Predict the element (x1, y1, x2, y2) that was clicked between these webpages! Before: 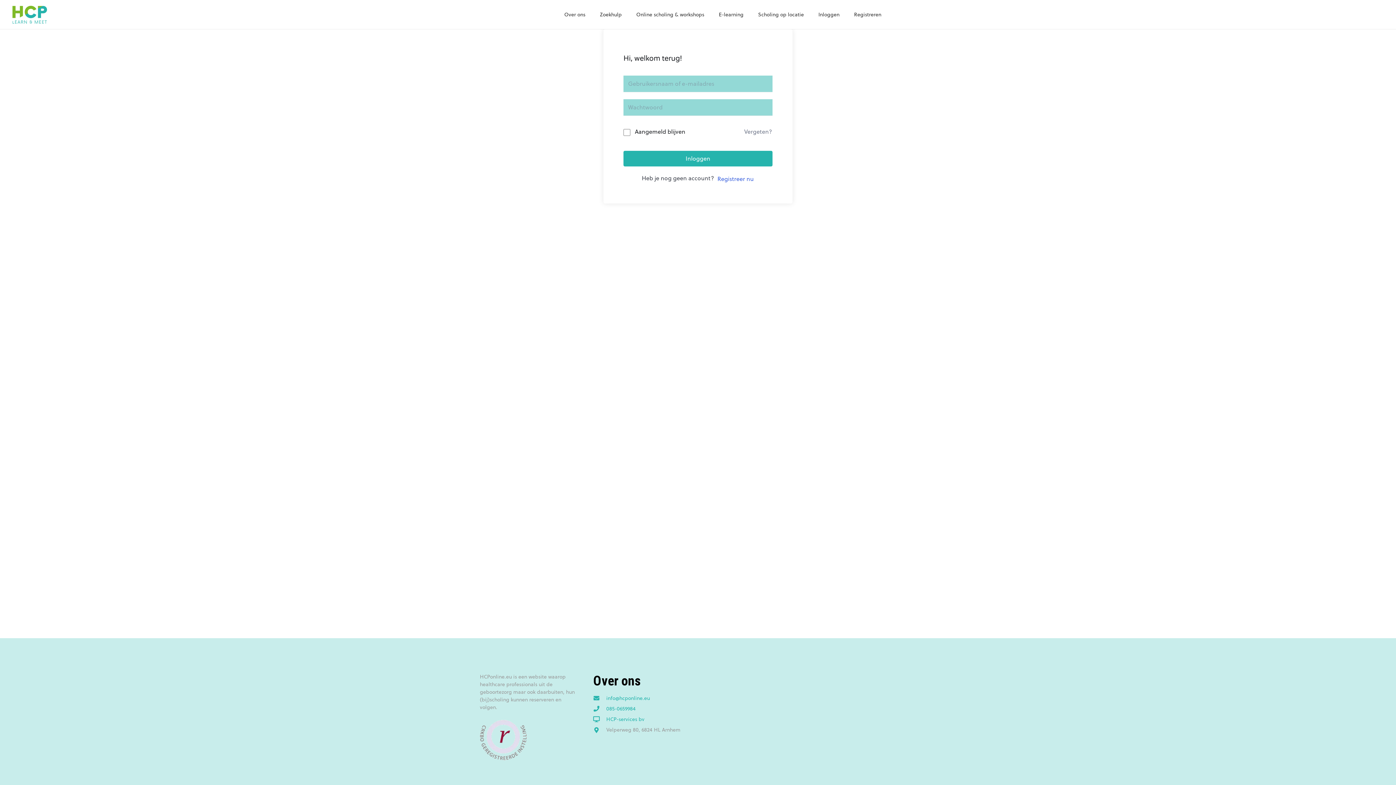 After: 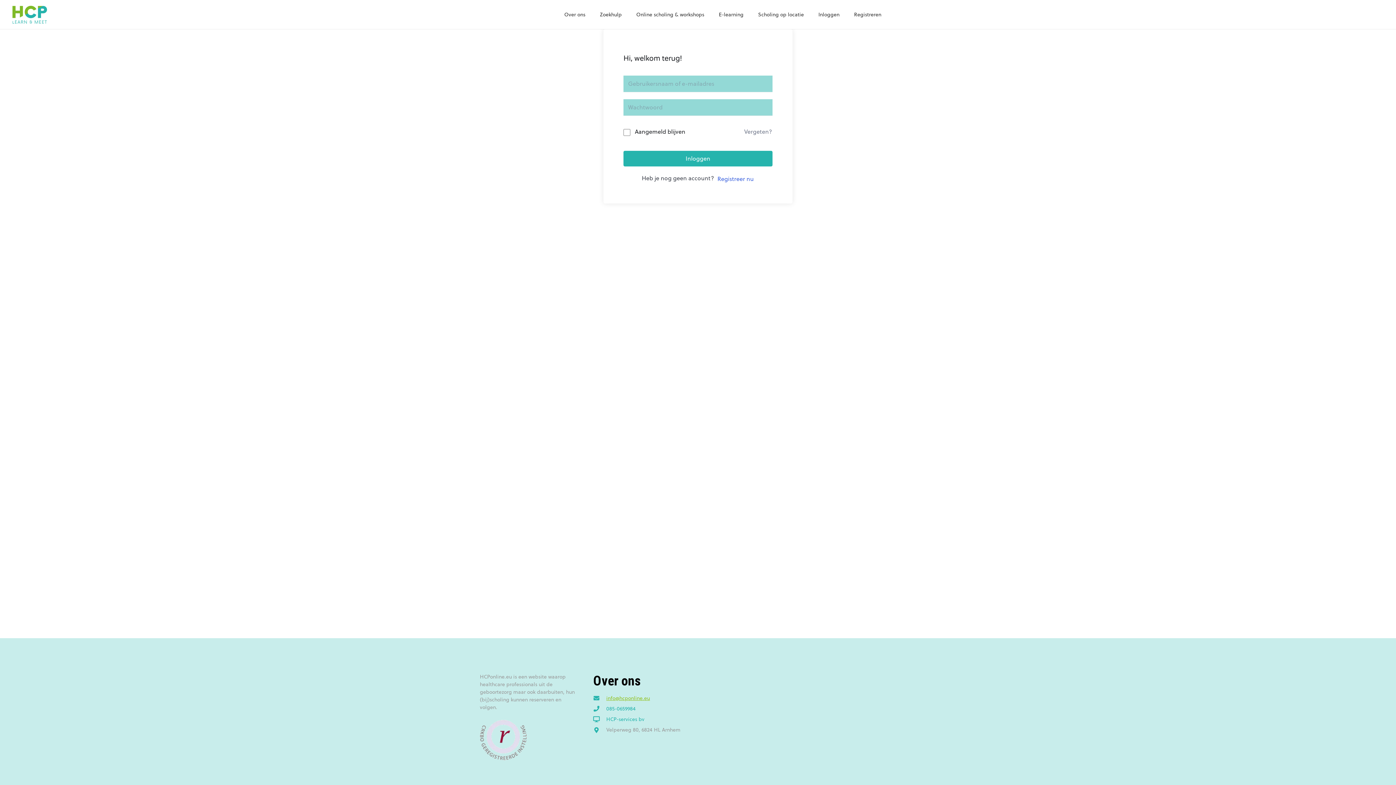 Action: bbox: (606, 694, 650, 702) label: info@hcponline.eu